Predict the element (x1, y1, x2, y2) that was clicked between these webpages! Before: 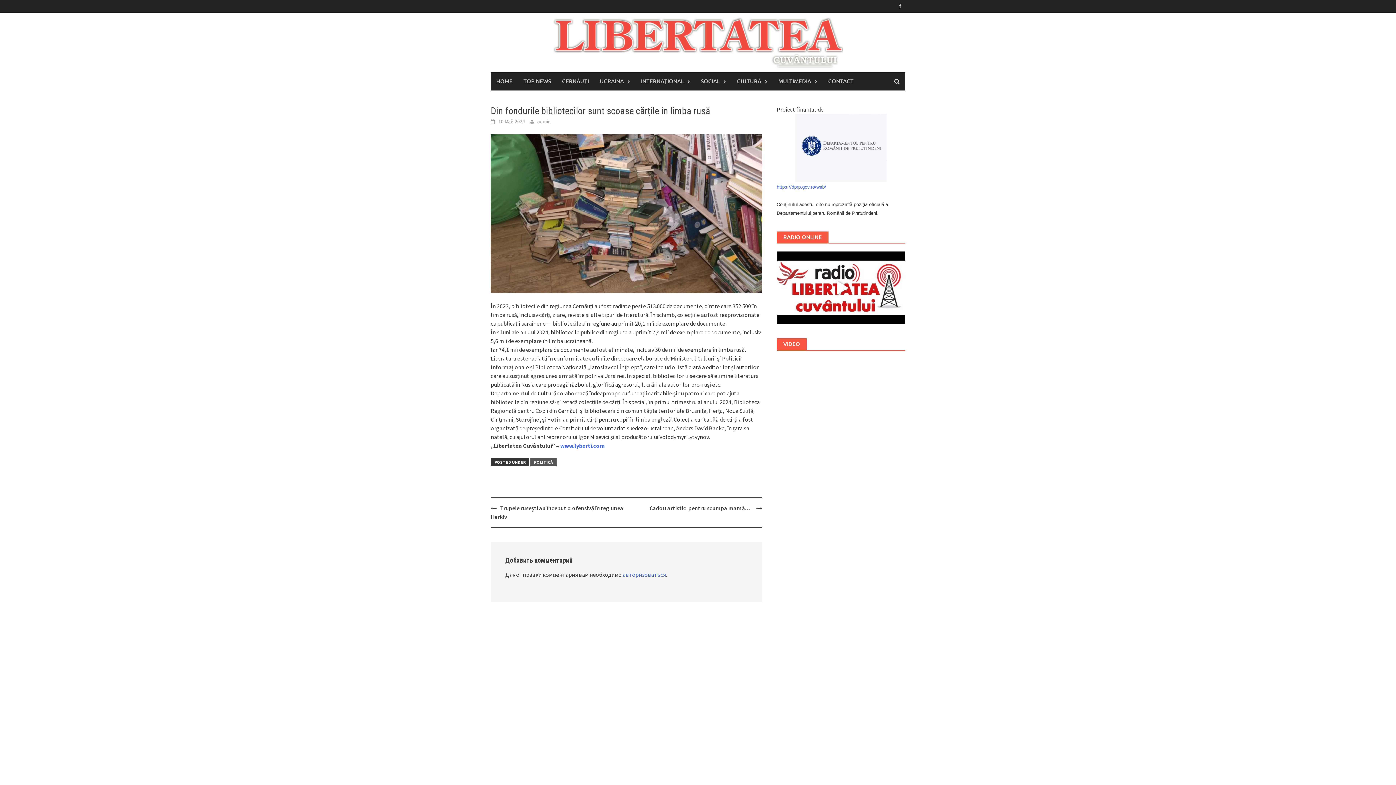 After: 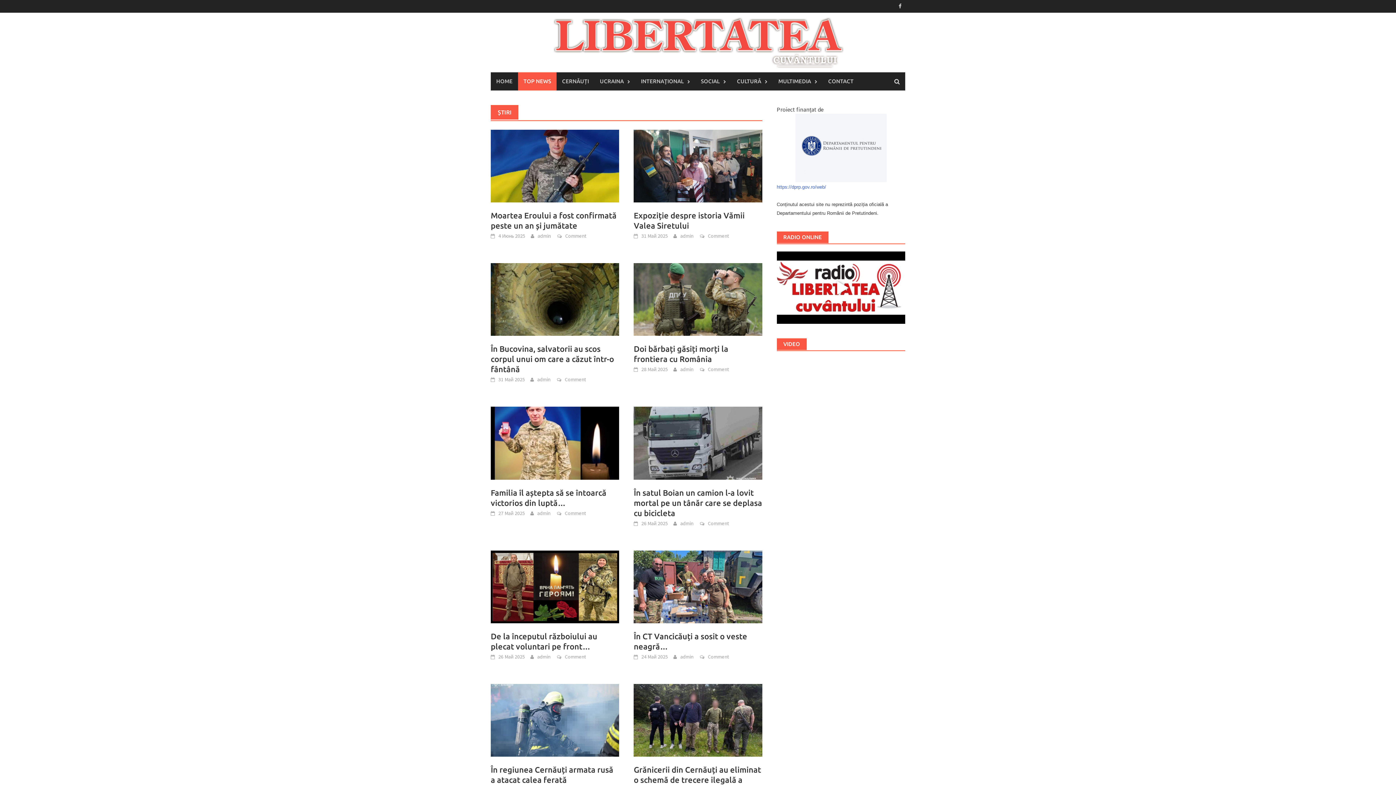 Action: label: TOP NEWS bbox: (518, 72, 556, 90)